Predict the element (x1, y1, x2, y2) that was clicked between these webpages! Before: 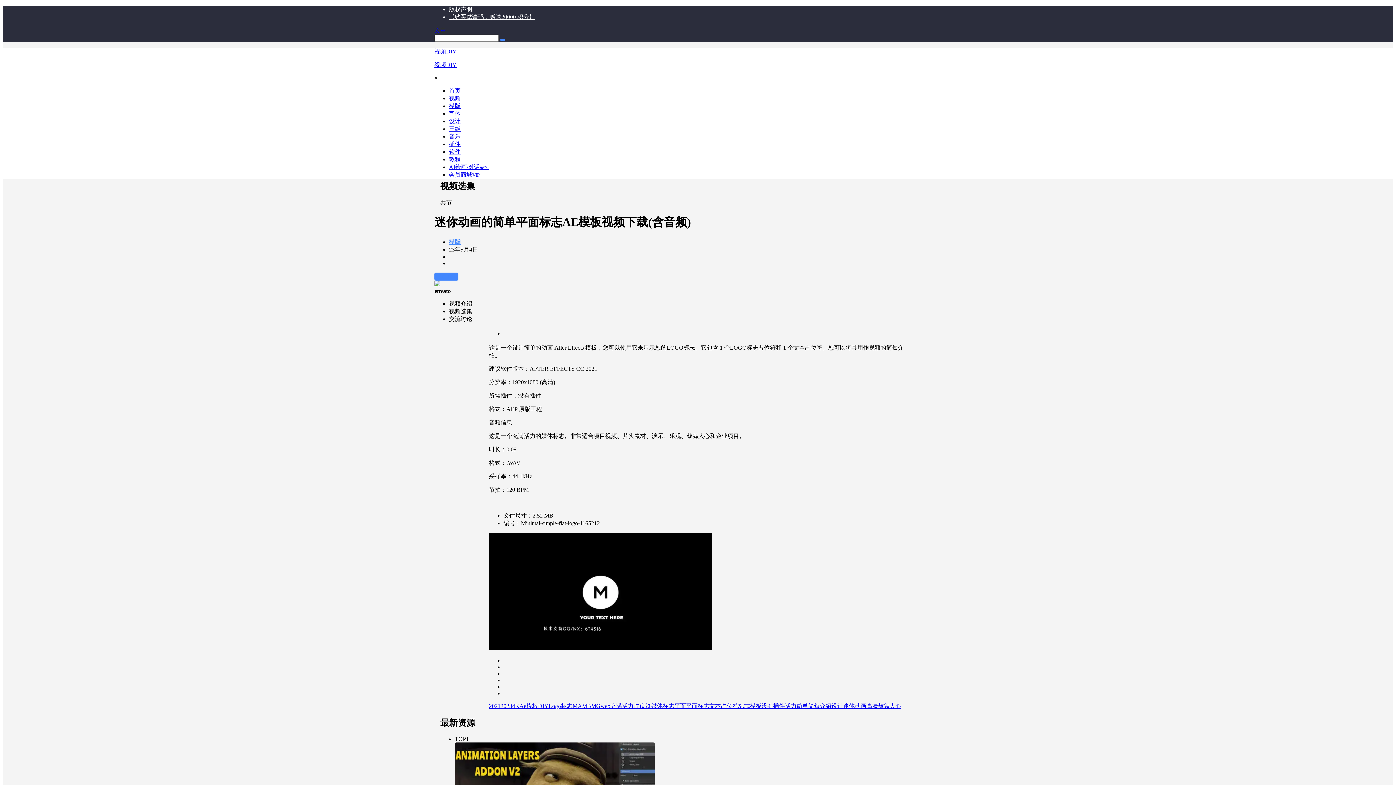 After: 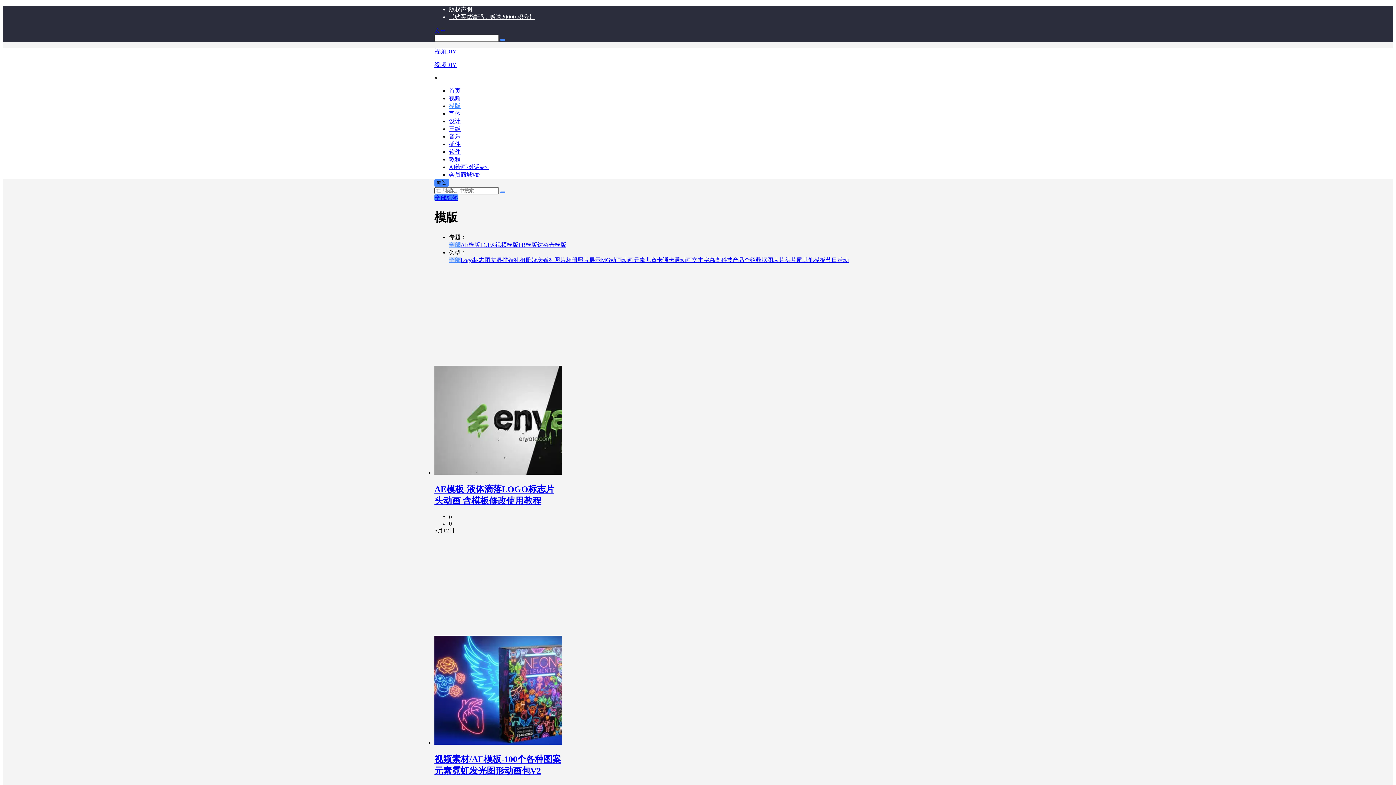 Action: bbox: (449, 102, 460, 109) label: 模版